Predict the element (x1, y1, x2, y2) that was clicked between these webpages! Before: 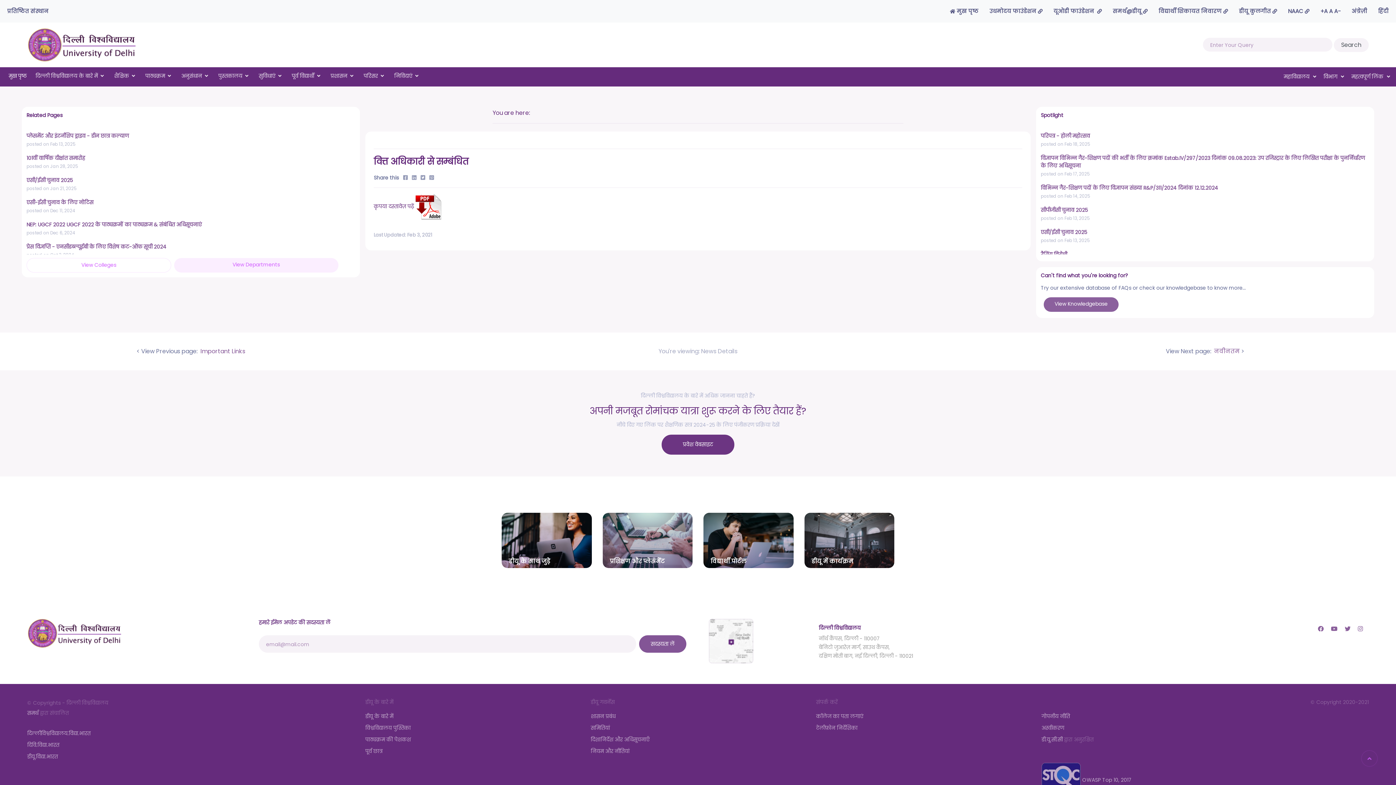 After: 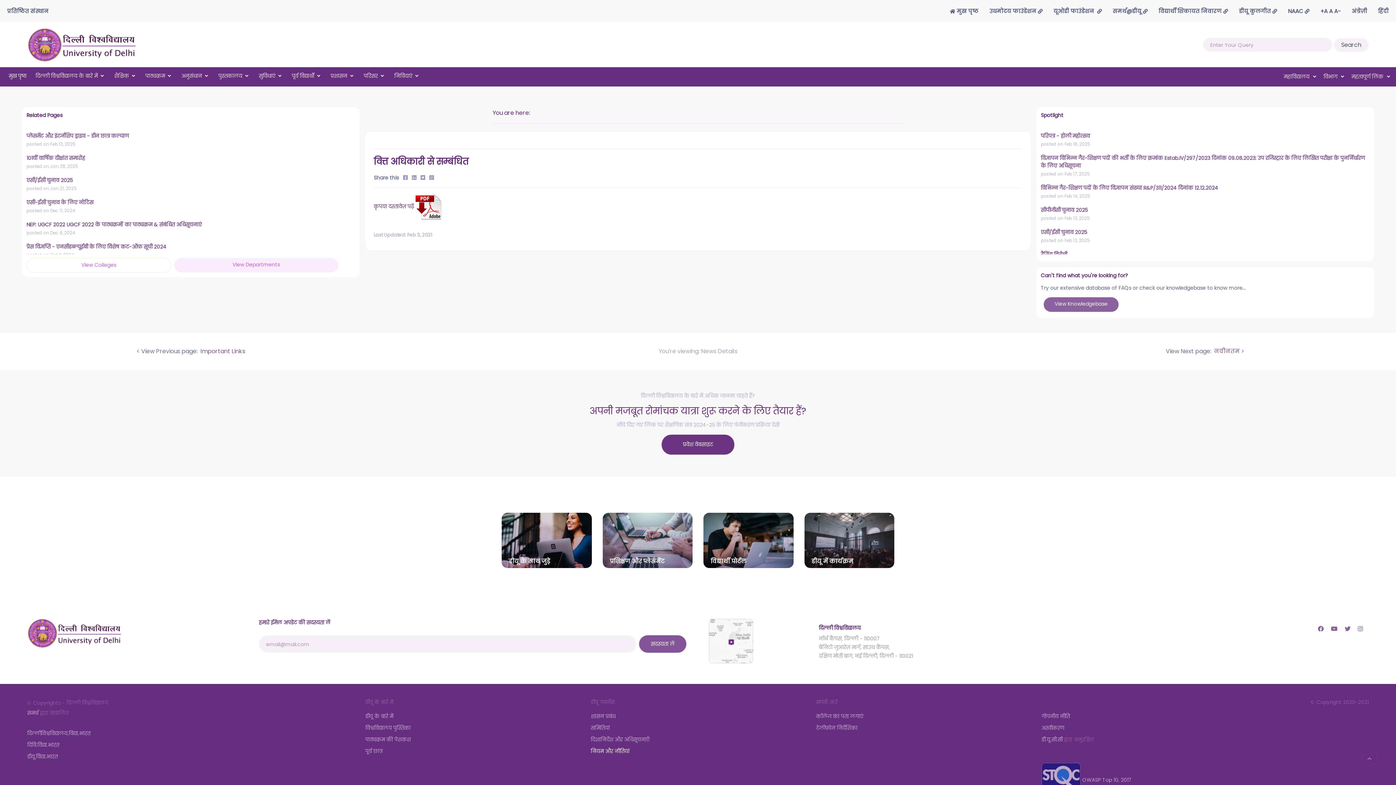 Action: label: नियम और नीतियां bbox: (590, 748, 629, 755)